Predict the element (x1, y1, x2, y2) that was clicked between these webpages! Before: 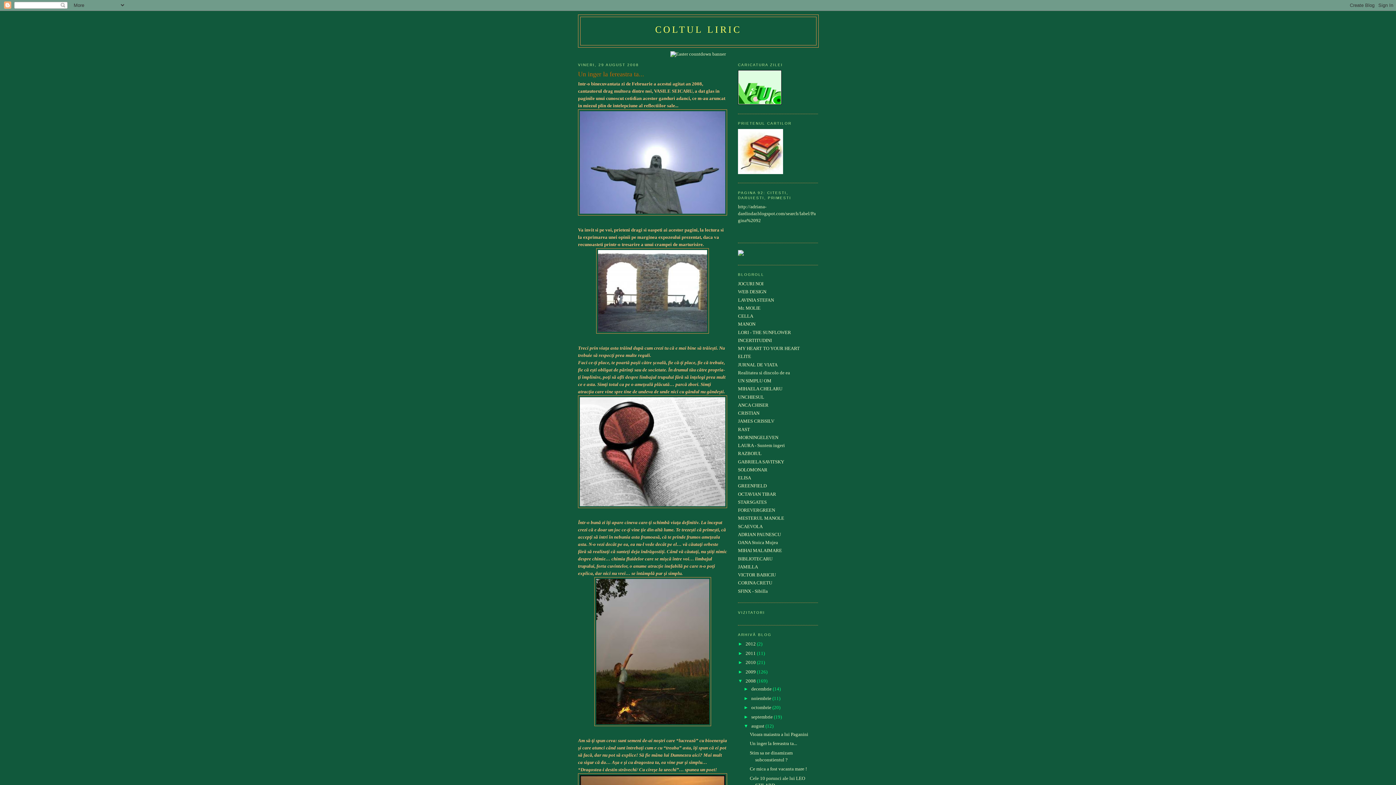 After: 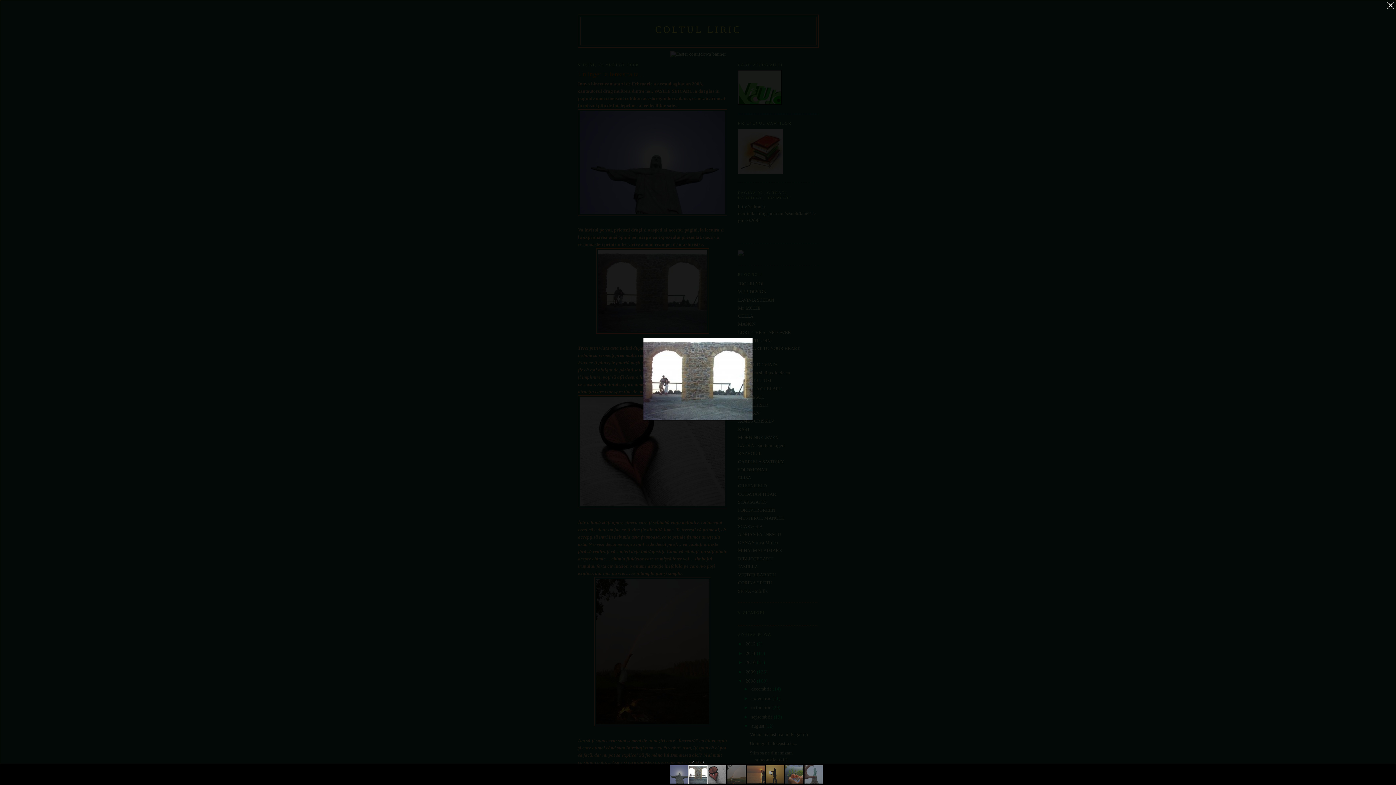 Action: bbox: (578, 248, 727, 333)